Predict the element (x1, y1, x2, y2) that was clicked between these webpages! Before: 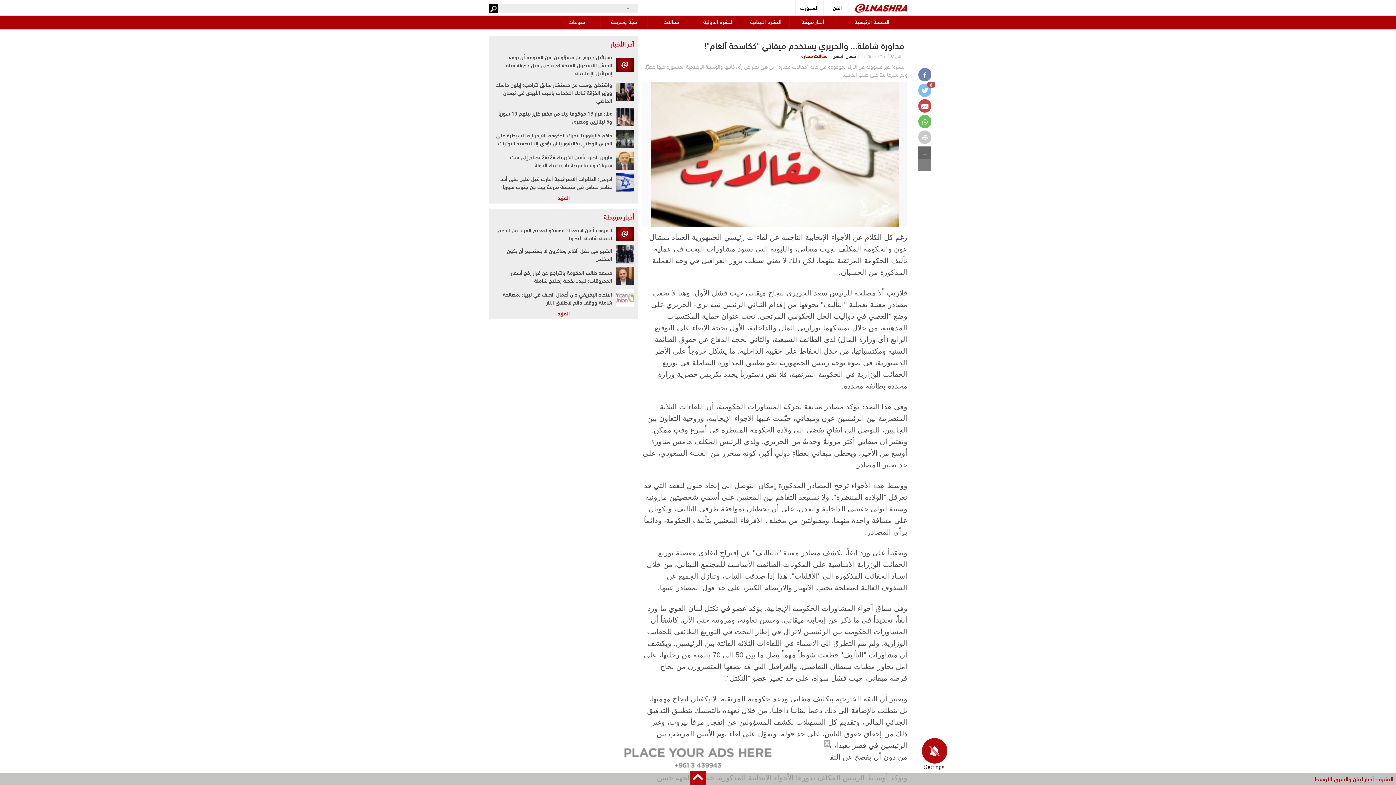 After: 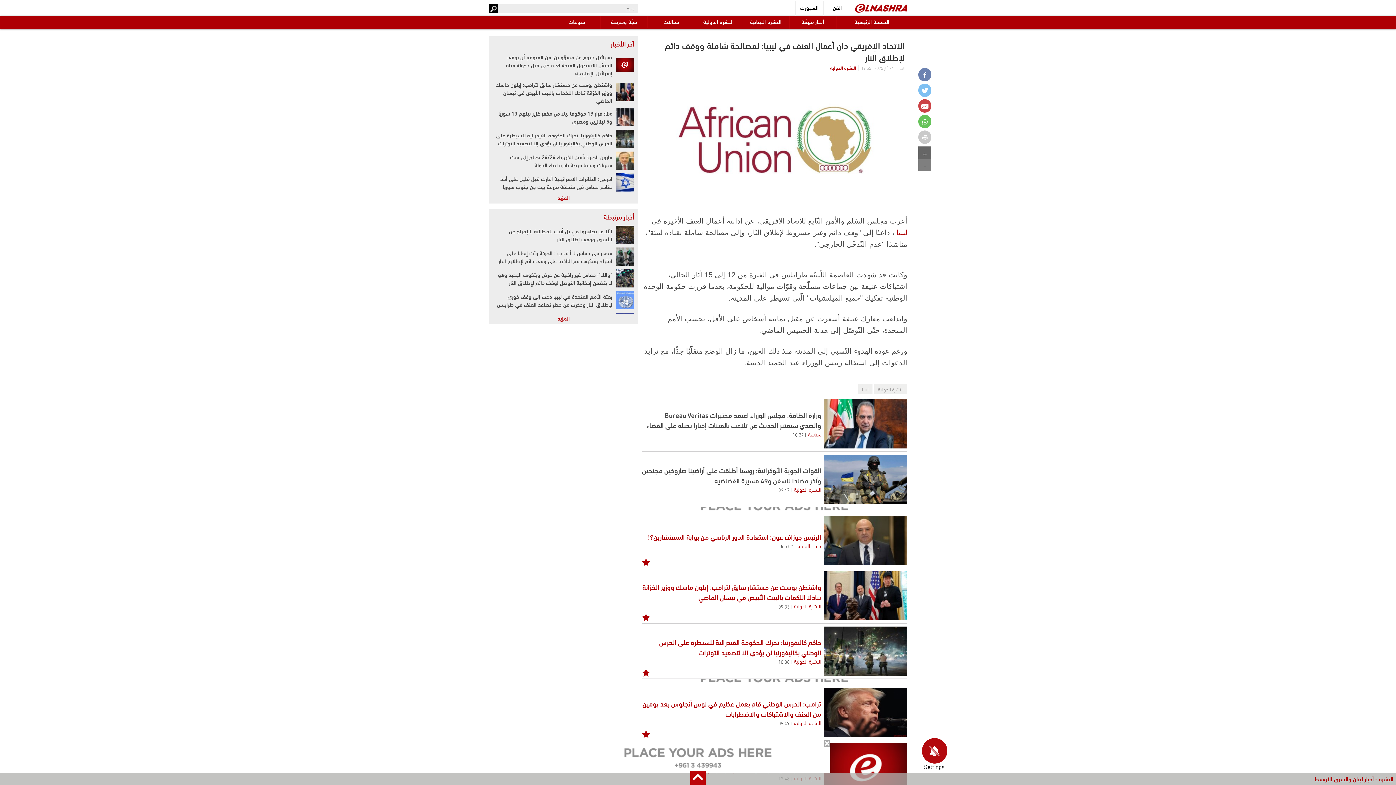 Action: bbox: (616, 289, 634, 307)